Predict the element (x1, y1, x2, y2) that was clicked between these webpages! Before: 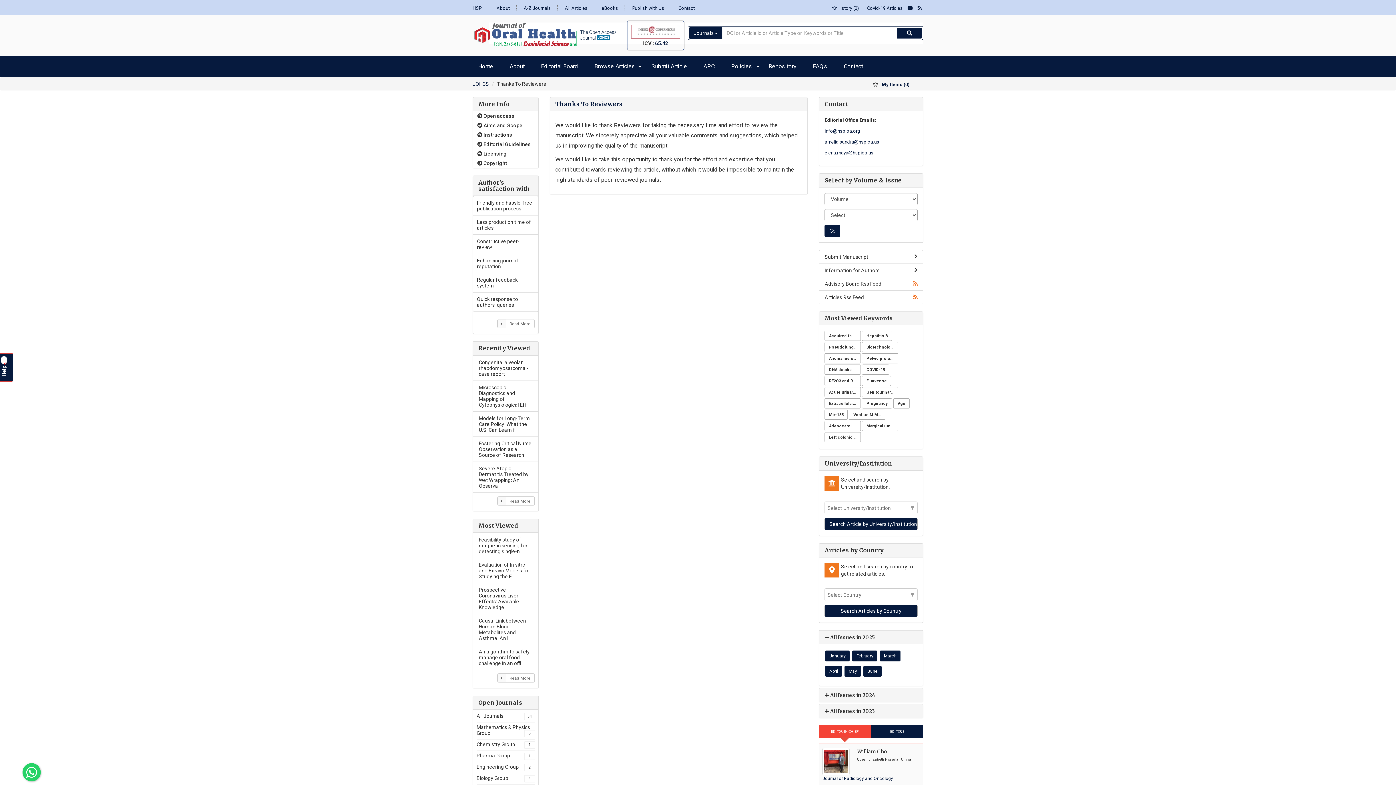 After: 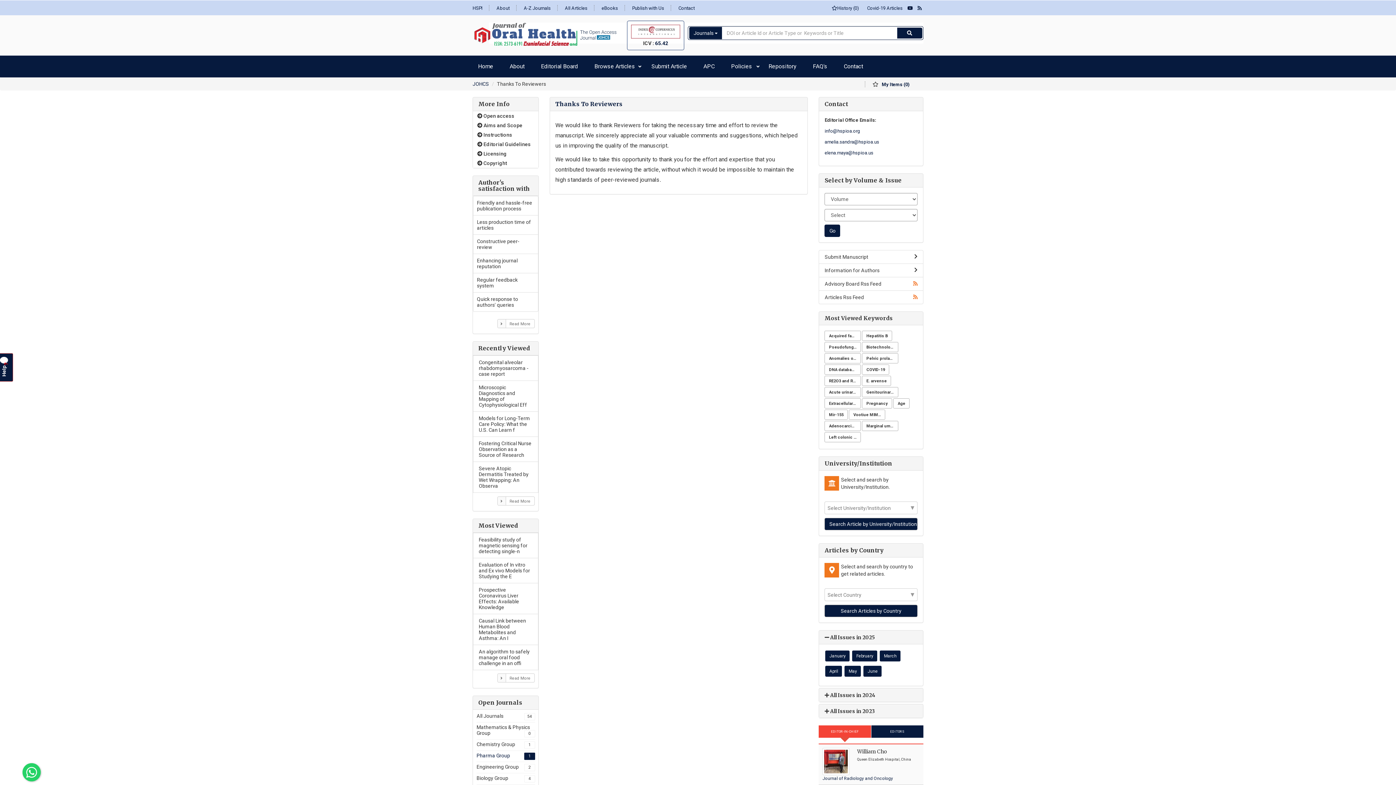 Action: label: Pharma Group
1 bbox: (476, 753, 535, 762)